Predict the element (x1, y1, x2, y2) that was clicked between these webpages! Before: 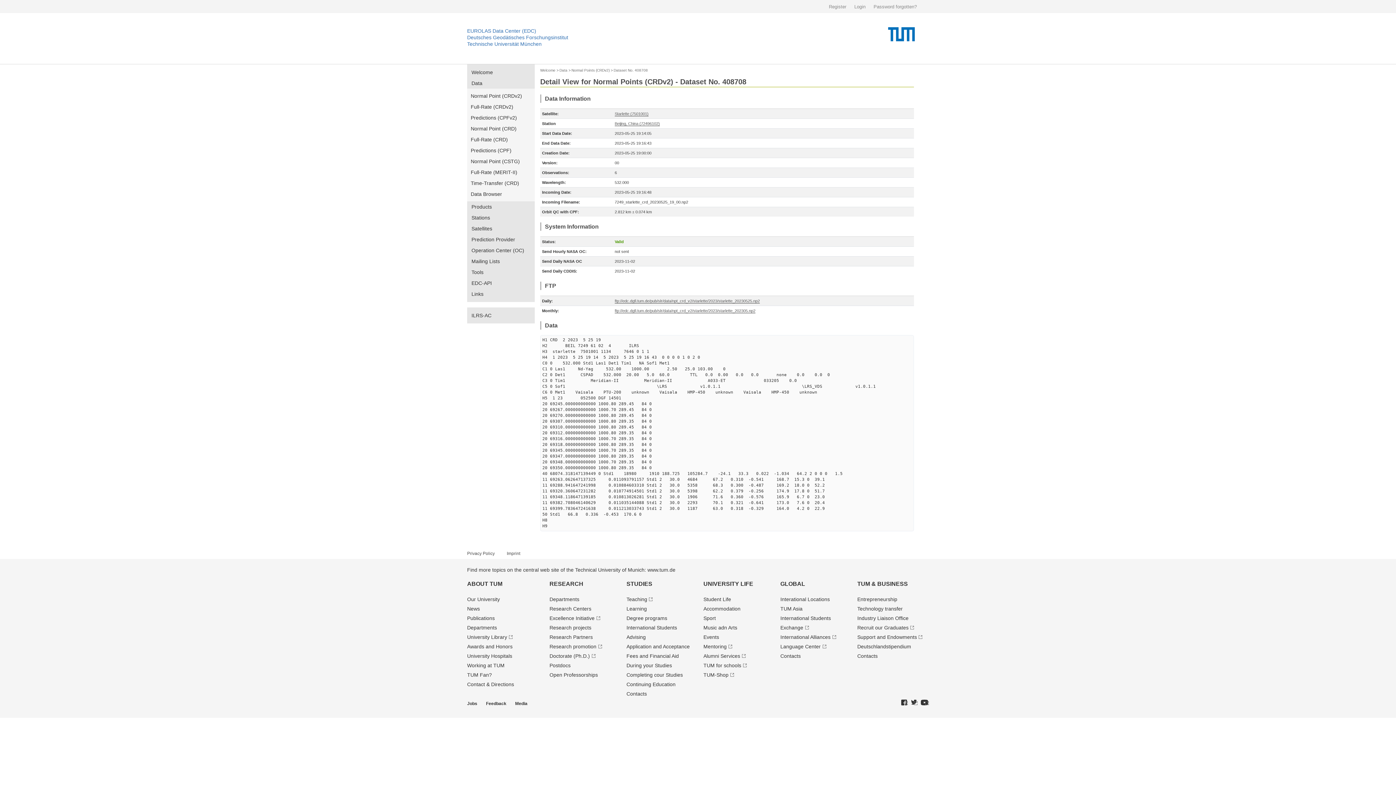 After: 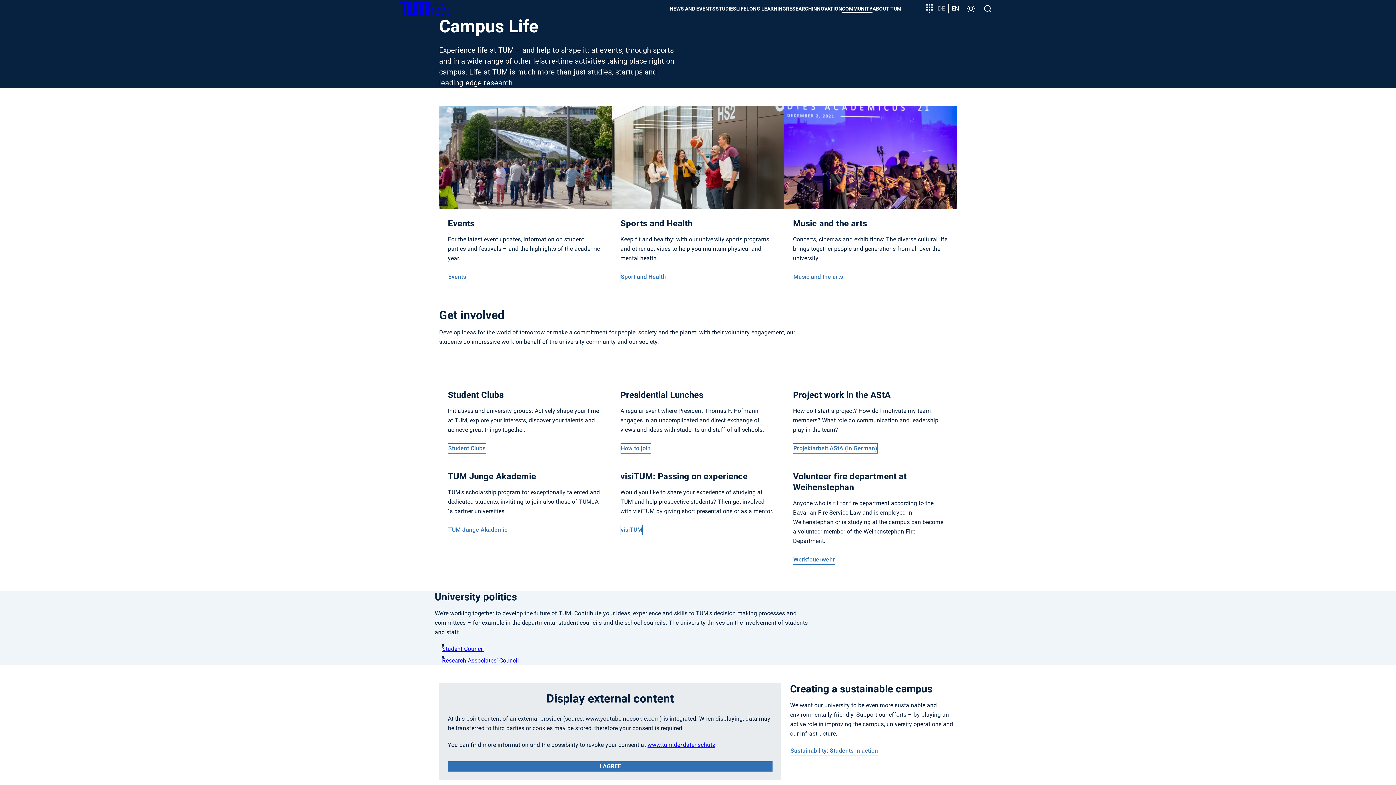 Action: label: UNIVERSITY LIFE bbox: (703, 581, 753, 587)